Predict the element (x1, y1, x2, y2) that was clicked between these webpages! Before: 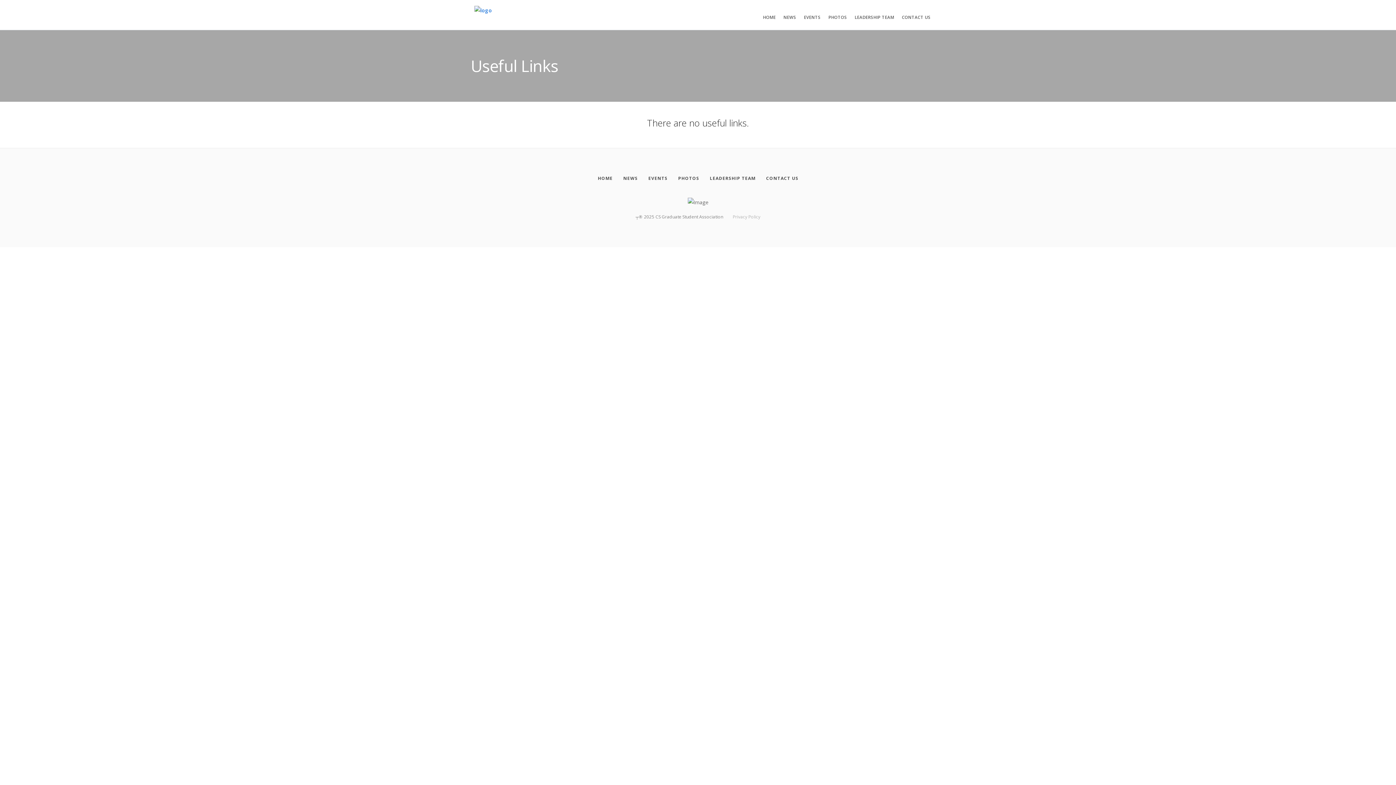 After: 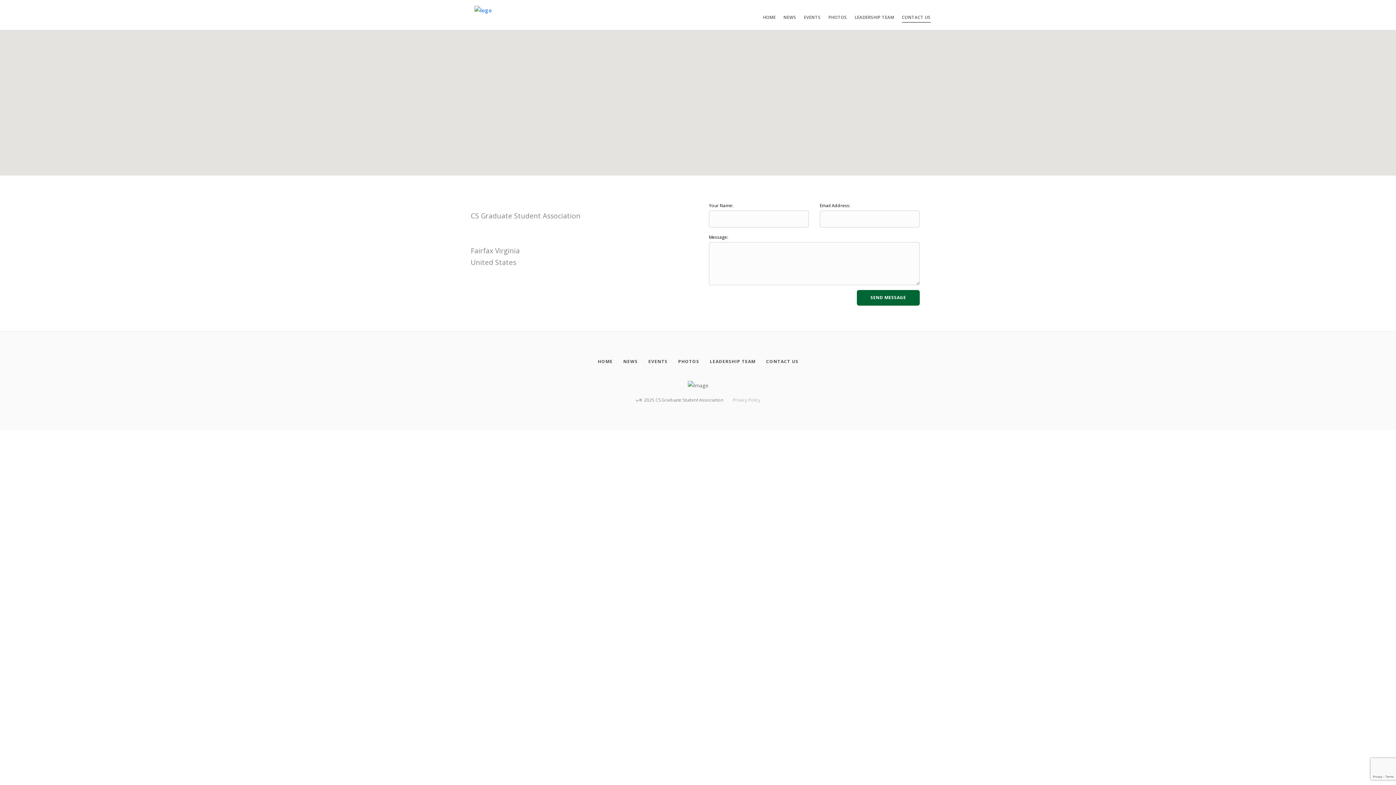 Action: label: Contact Us bbox: (902, 12, 930, 21)